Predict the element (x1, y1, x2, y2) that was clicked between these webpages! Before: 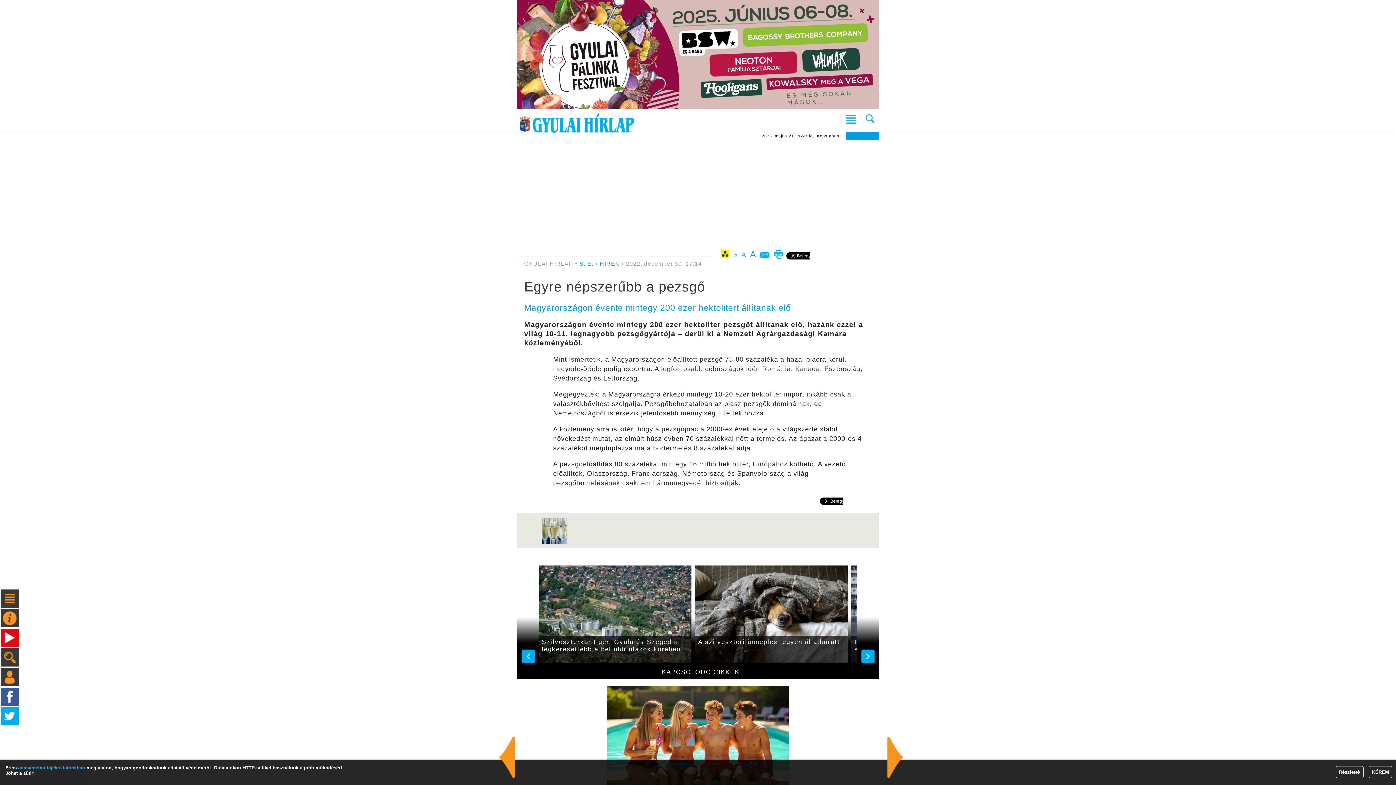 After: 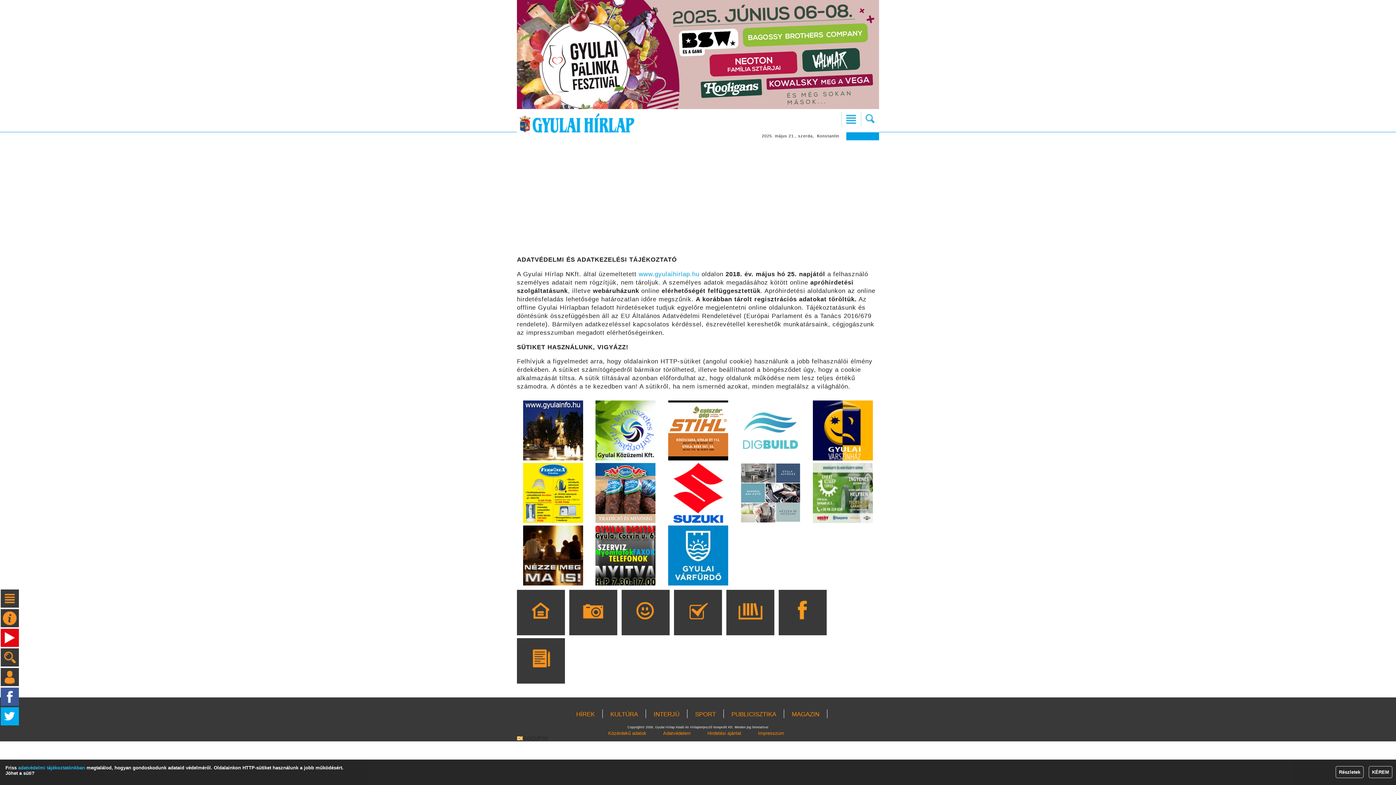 Action: bbox: (18, 765, 85, 770) label: adatvédelmi tájékoztatónkban